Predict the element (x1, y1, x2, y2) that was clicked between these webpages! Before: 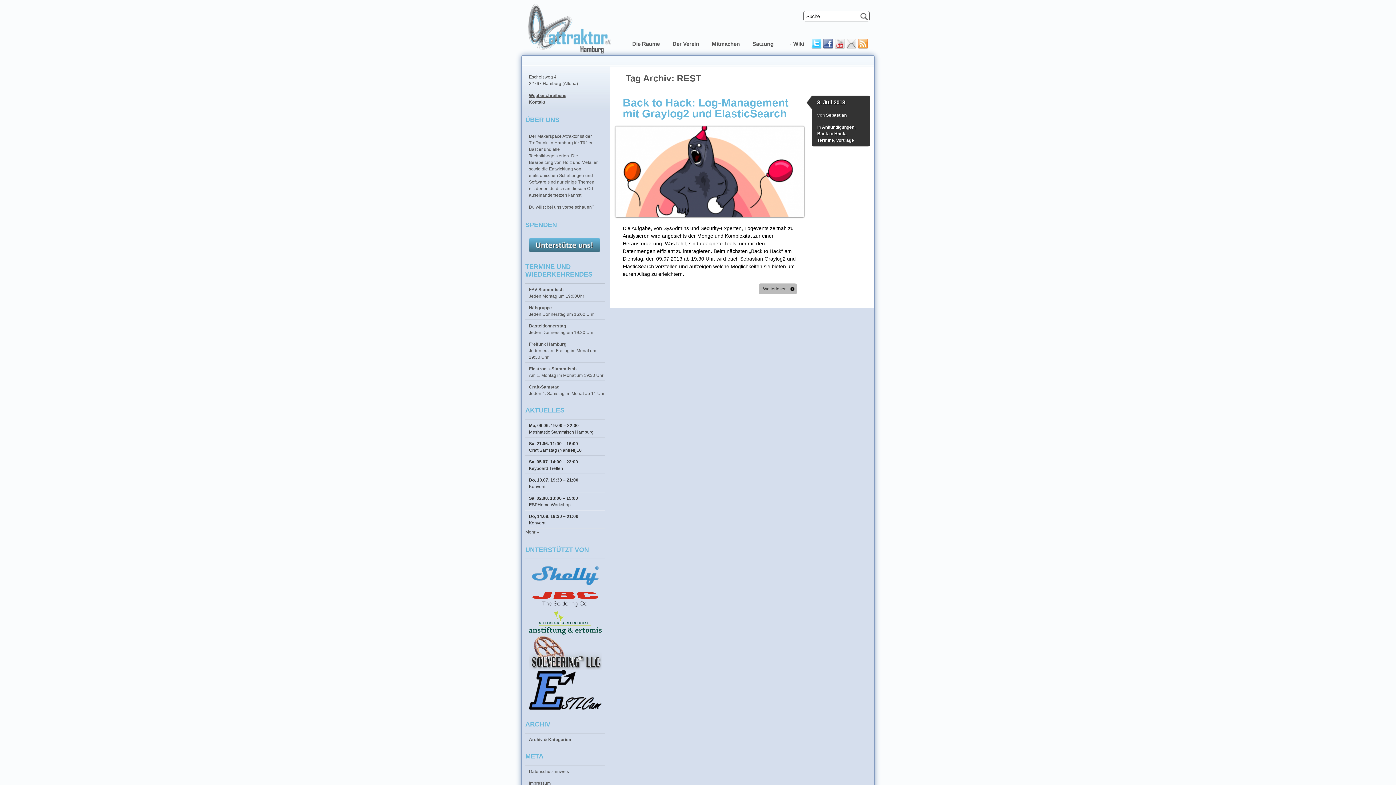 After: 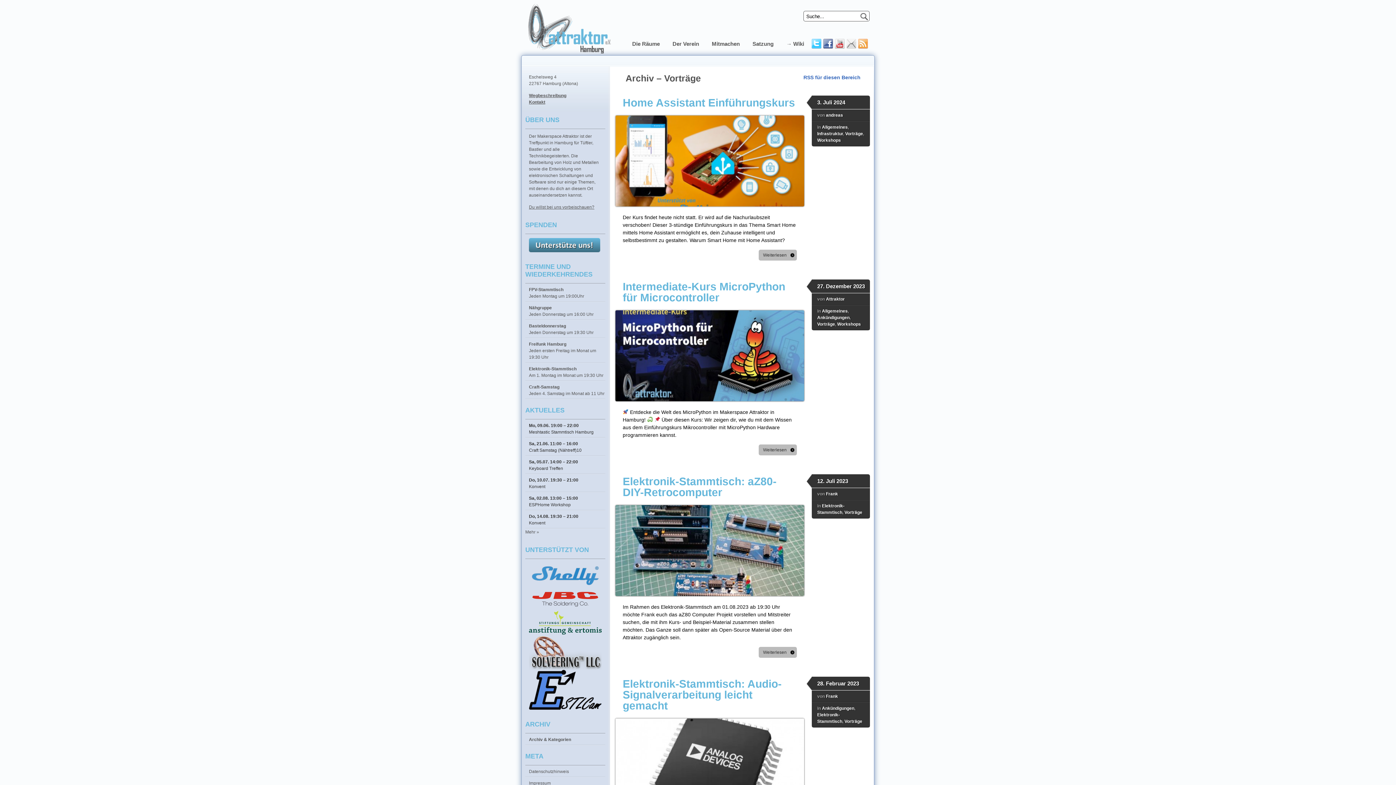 Action: bbox: (836, 137, 854, 142) label: Vorträge